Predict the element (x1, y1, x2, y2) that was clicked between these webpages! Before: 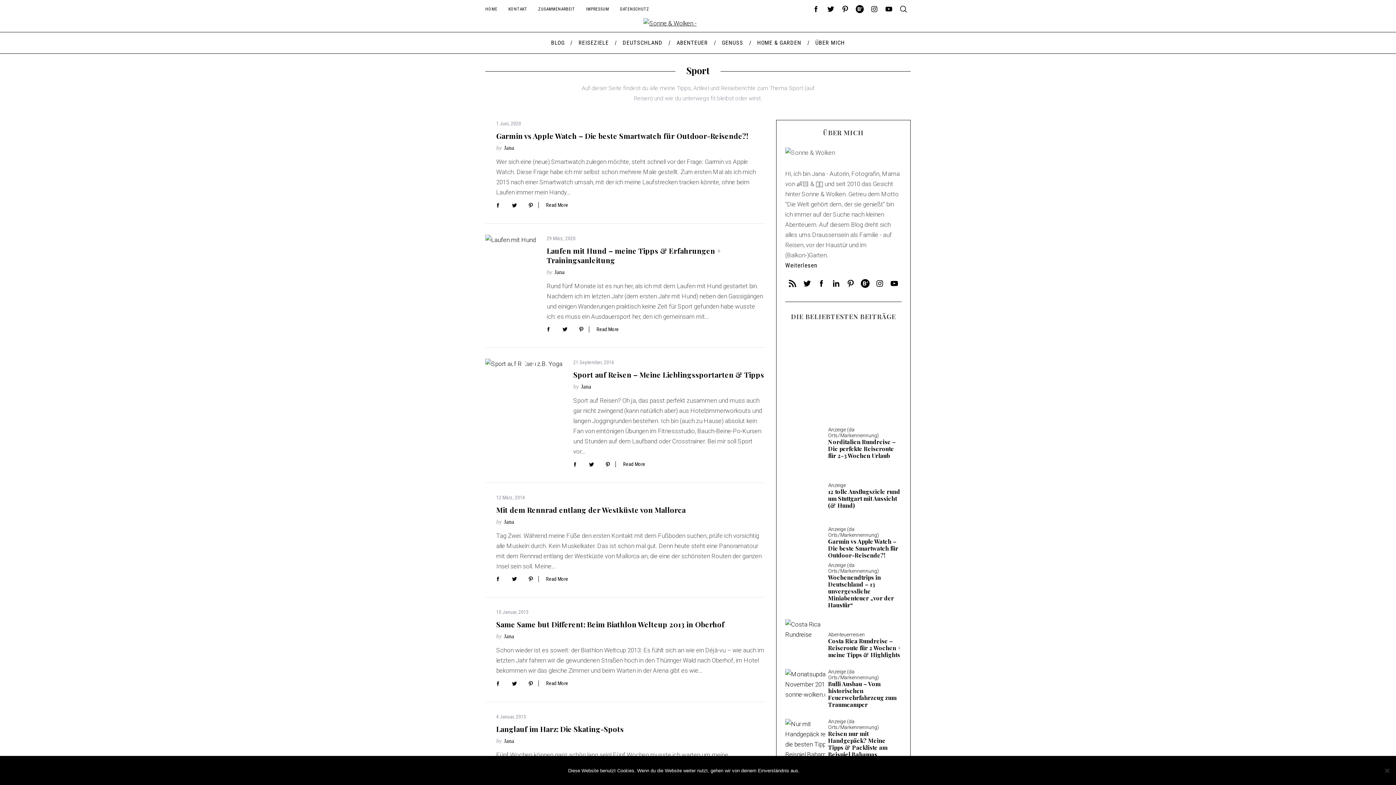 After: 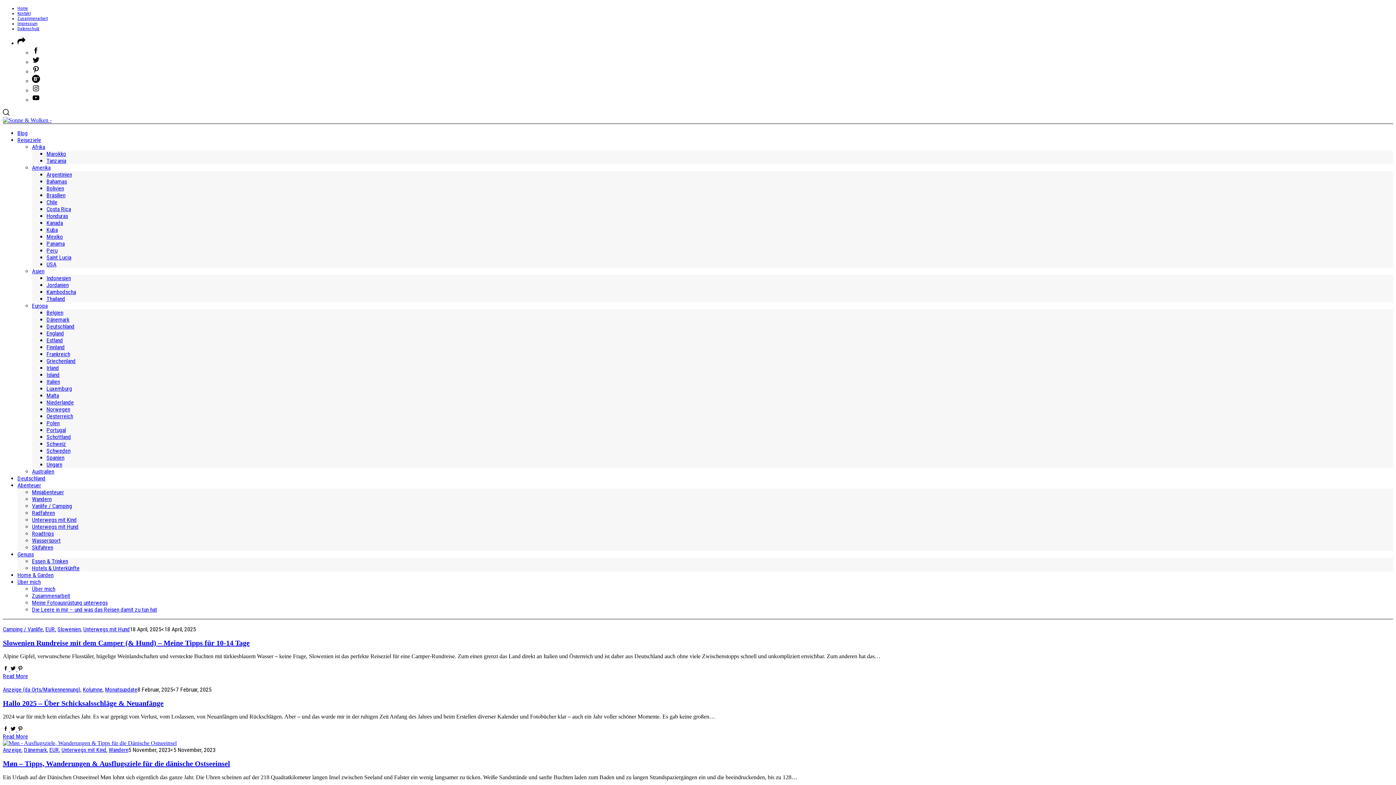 Action: bbox: (504, 144, 514, 150) label: Jana